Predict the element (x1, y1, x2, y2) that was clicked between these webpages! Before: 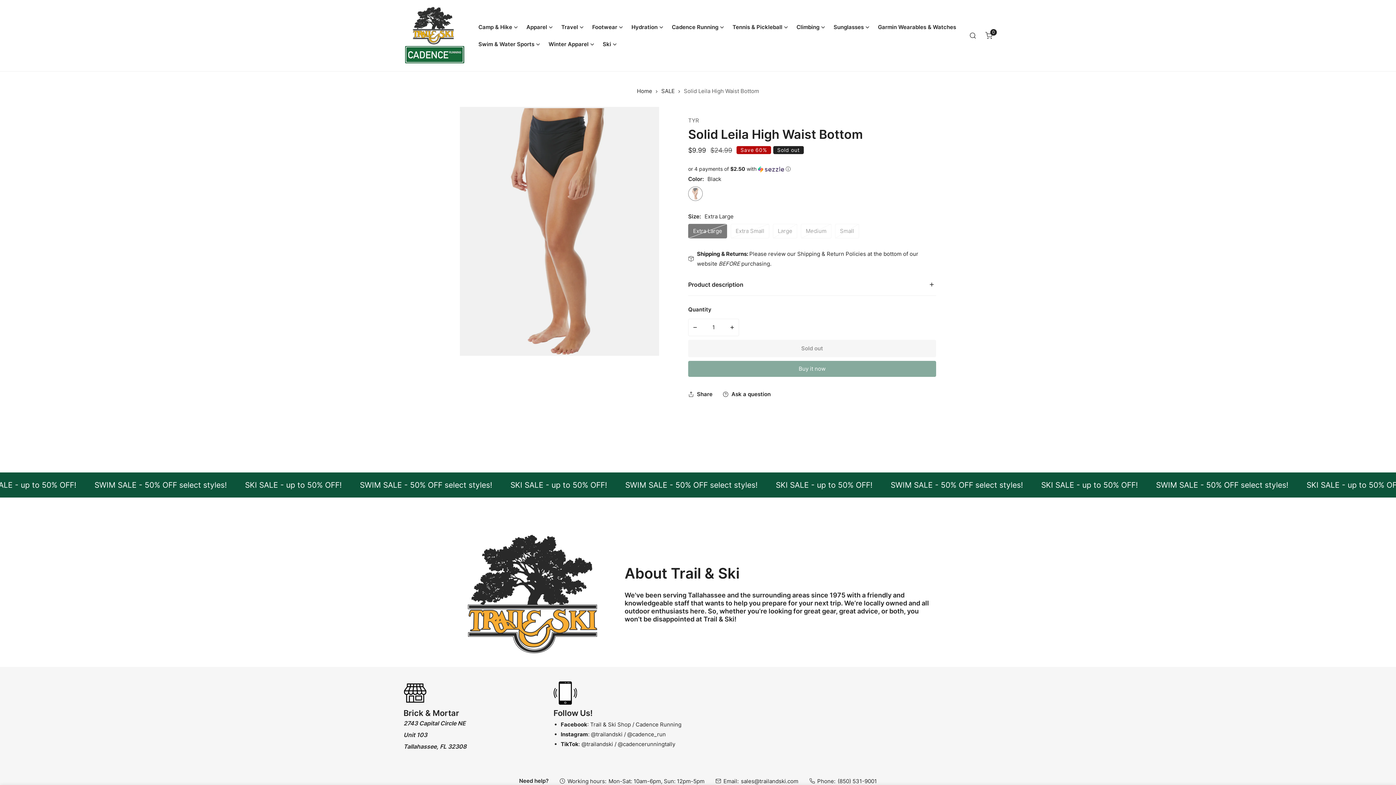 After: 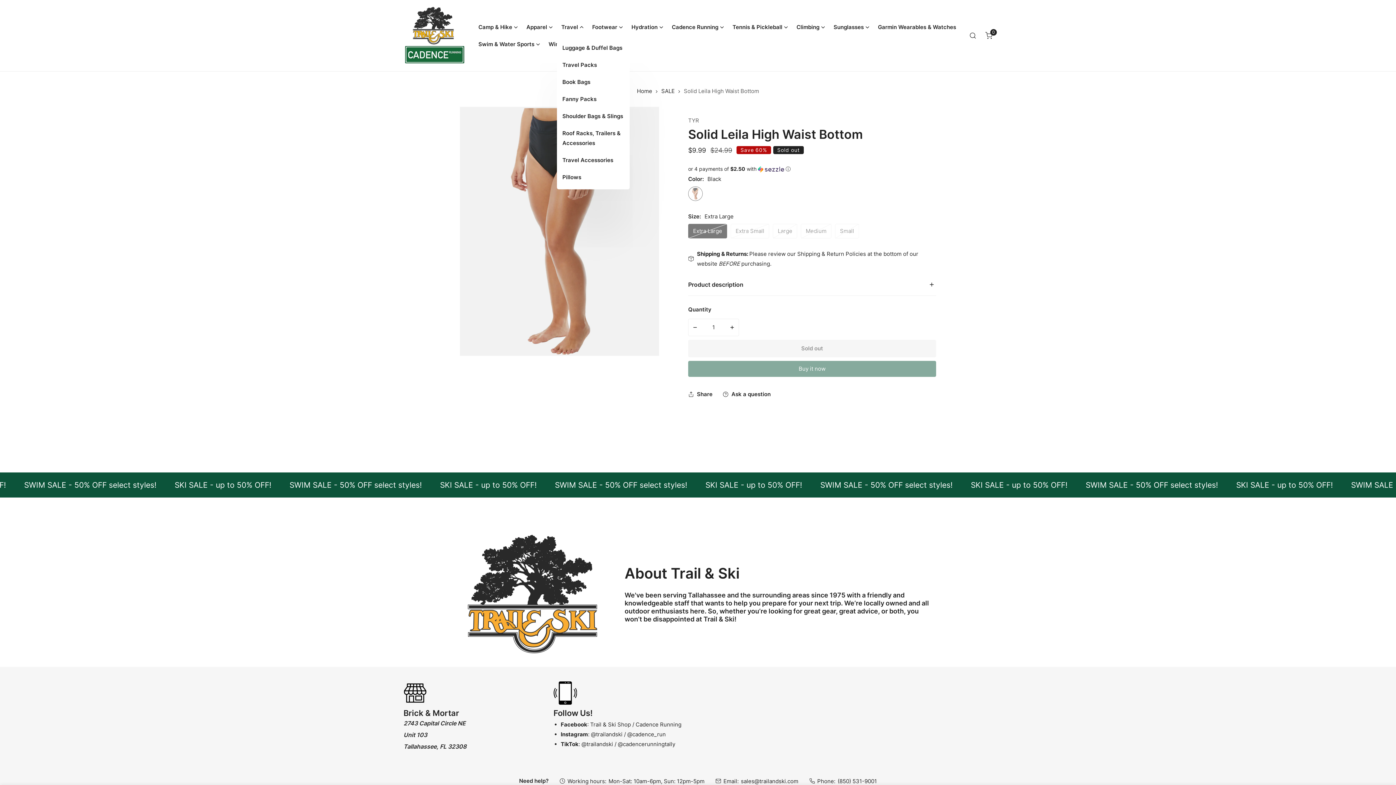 Action: bbox: (557, 18, 588, 35) label: Travel